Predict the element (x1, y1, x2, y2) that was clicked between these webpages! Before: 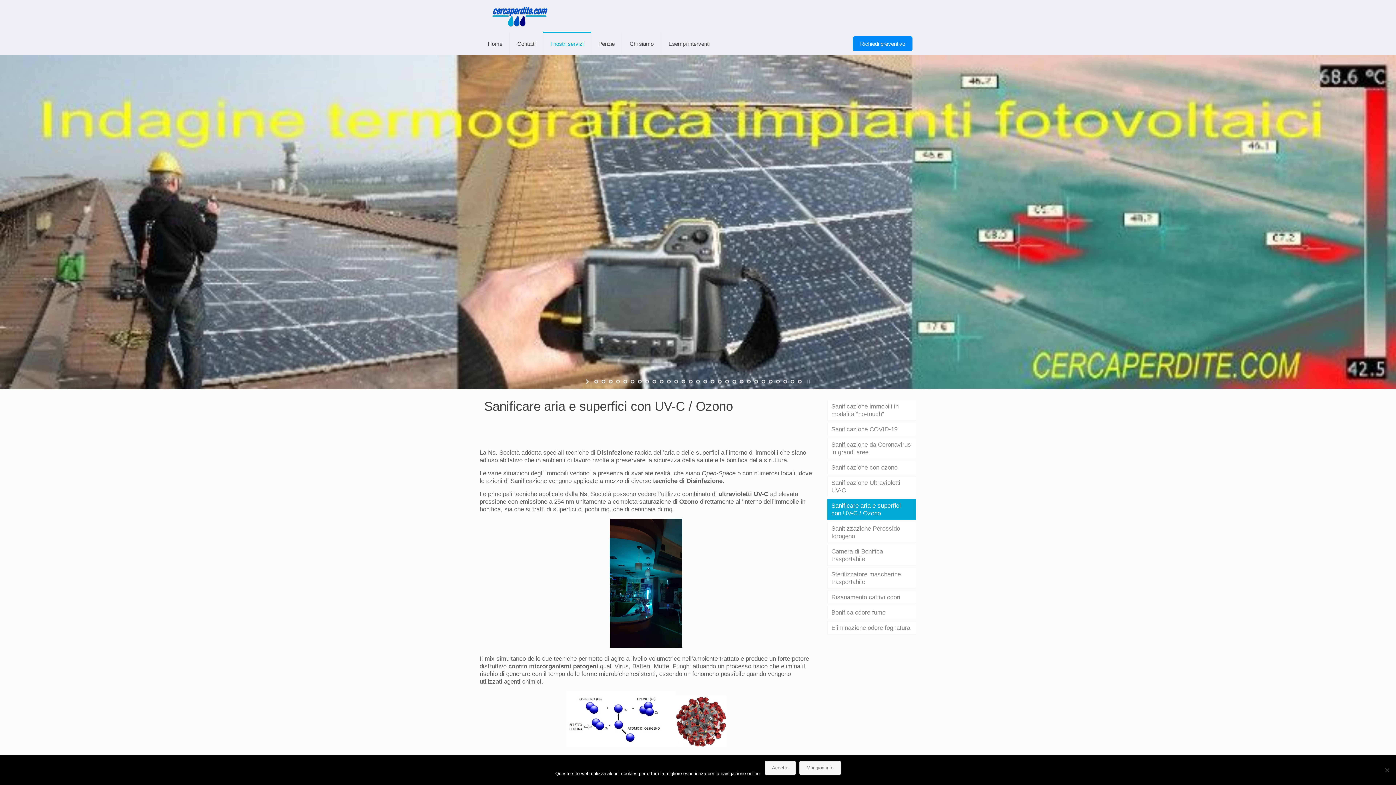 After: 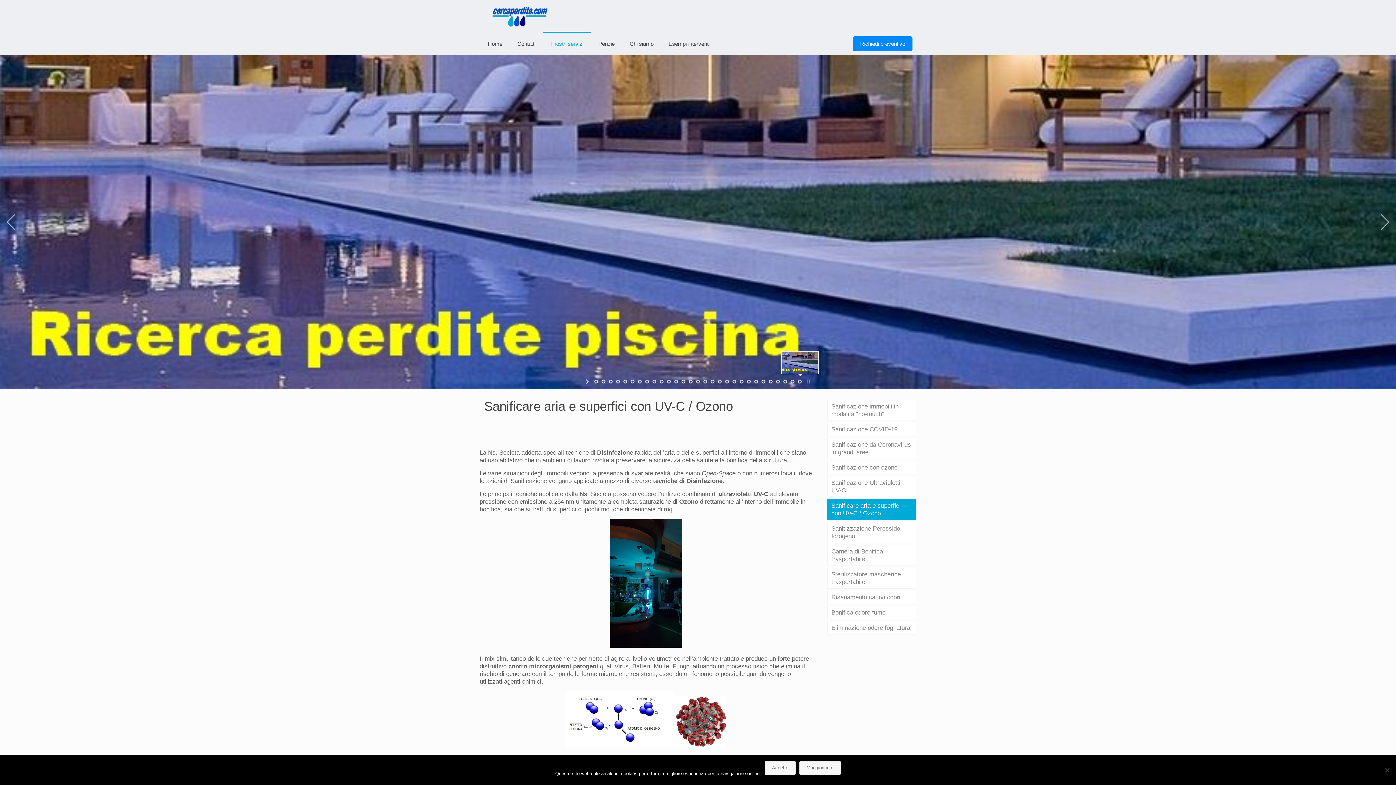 Action: bbox: (796, 378, 803, 385) label: jump to slide 29